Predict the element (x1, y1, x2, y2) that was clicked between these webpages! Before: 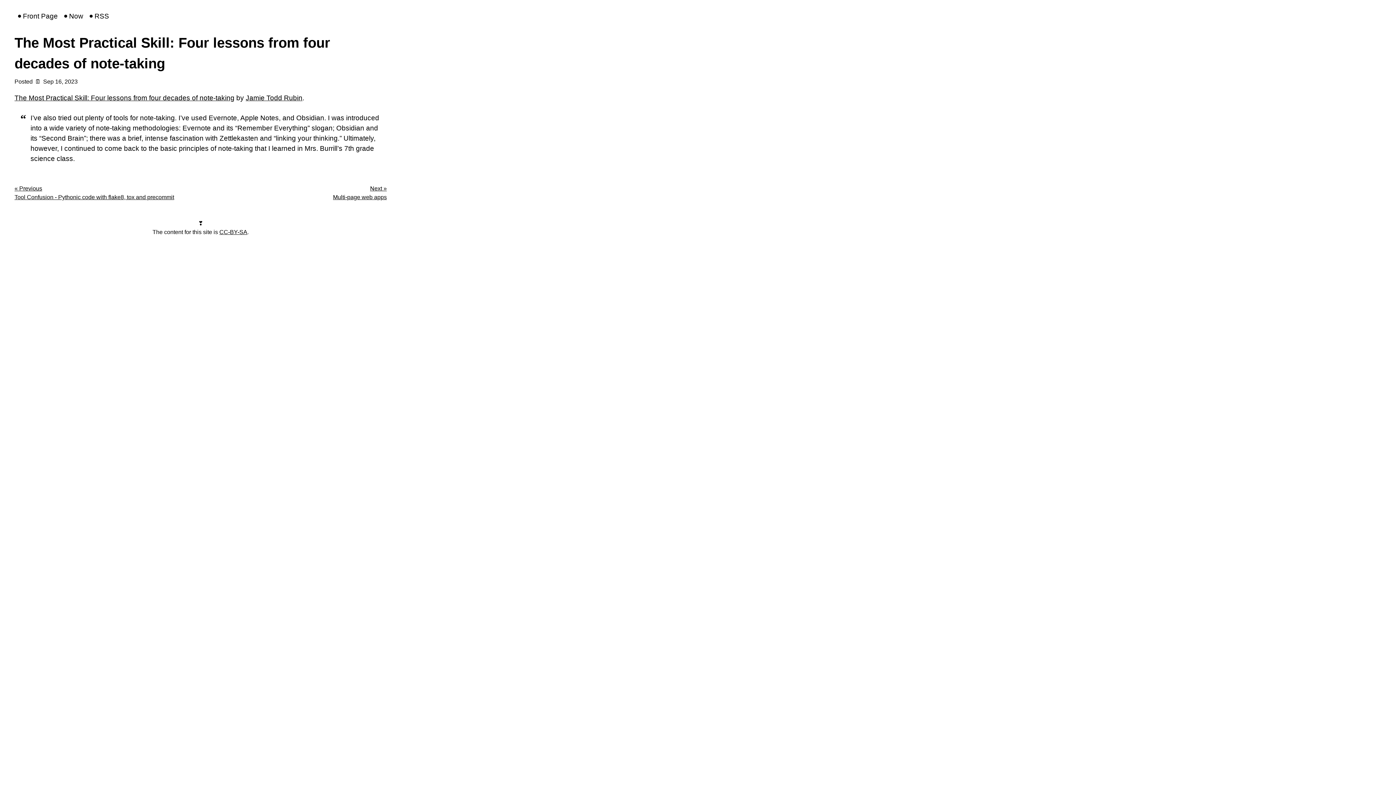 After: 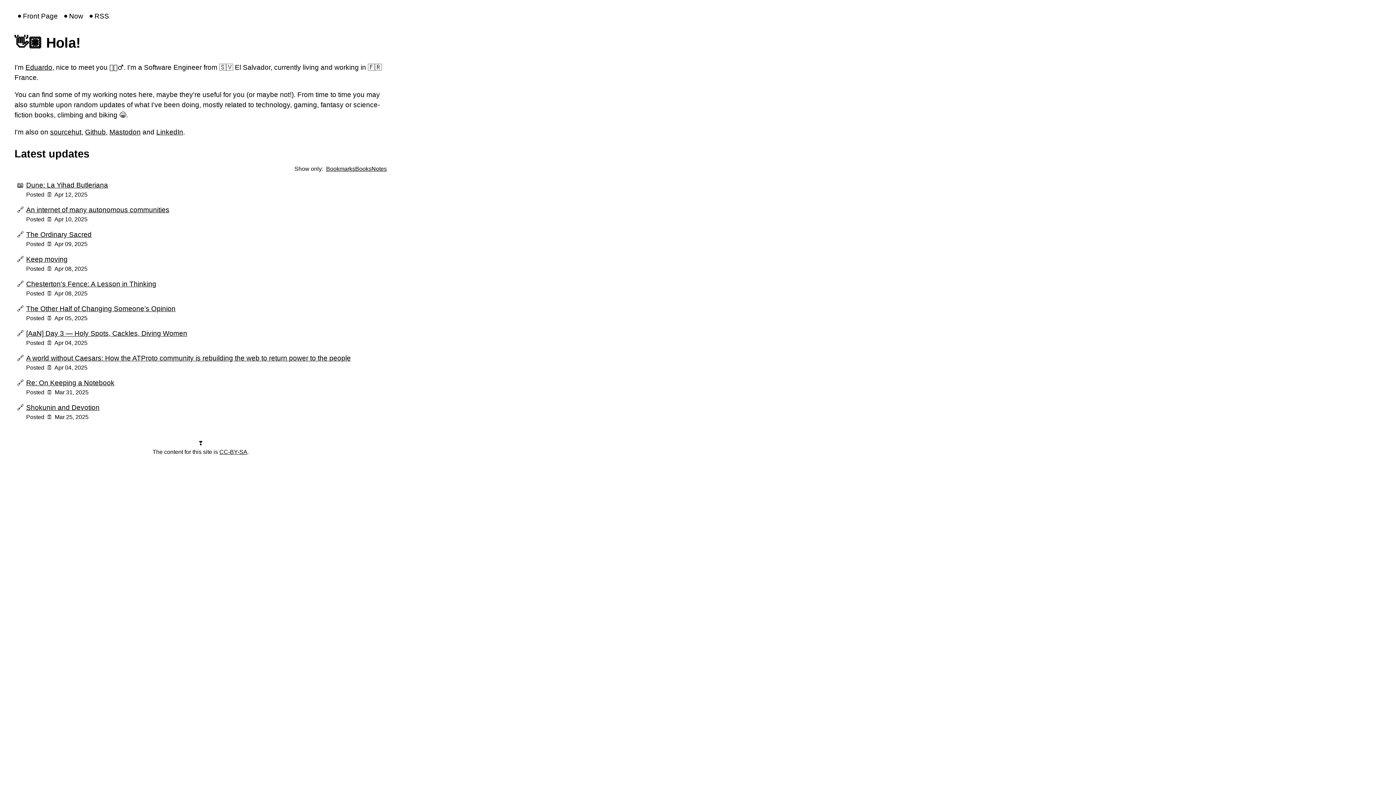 Action: label: Front Page bbox: (14, 9, 60, 22)